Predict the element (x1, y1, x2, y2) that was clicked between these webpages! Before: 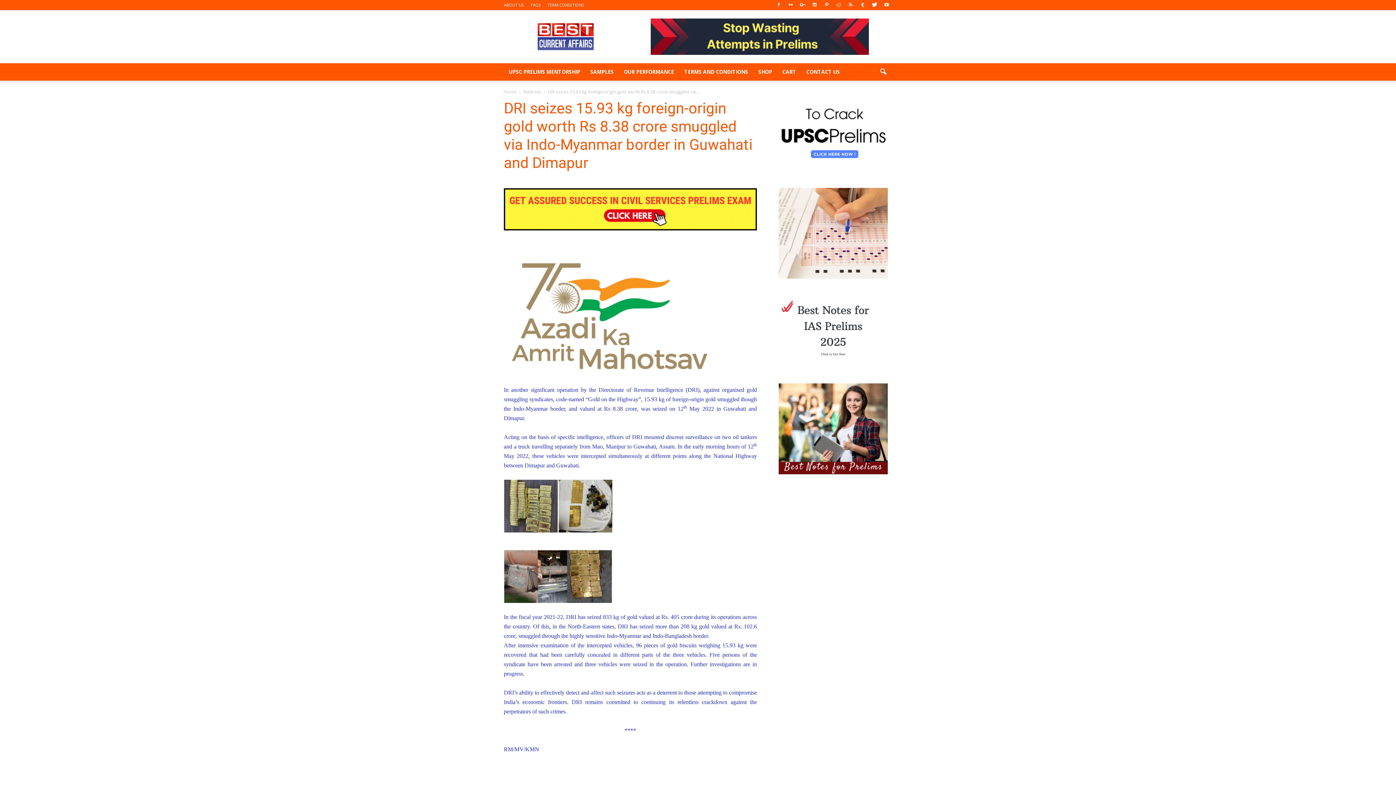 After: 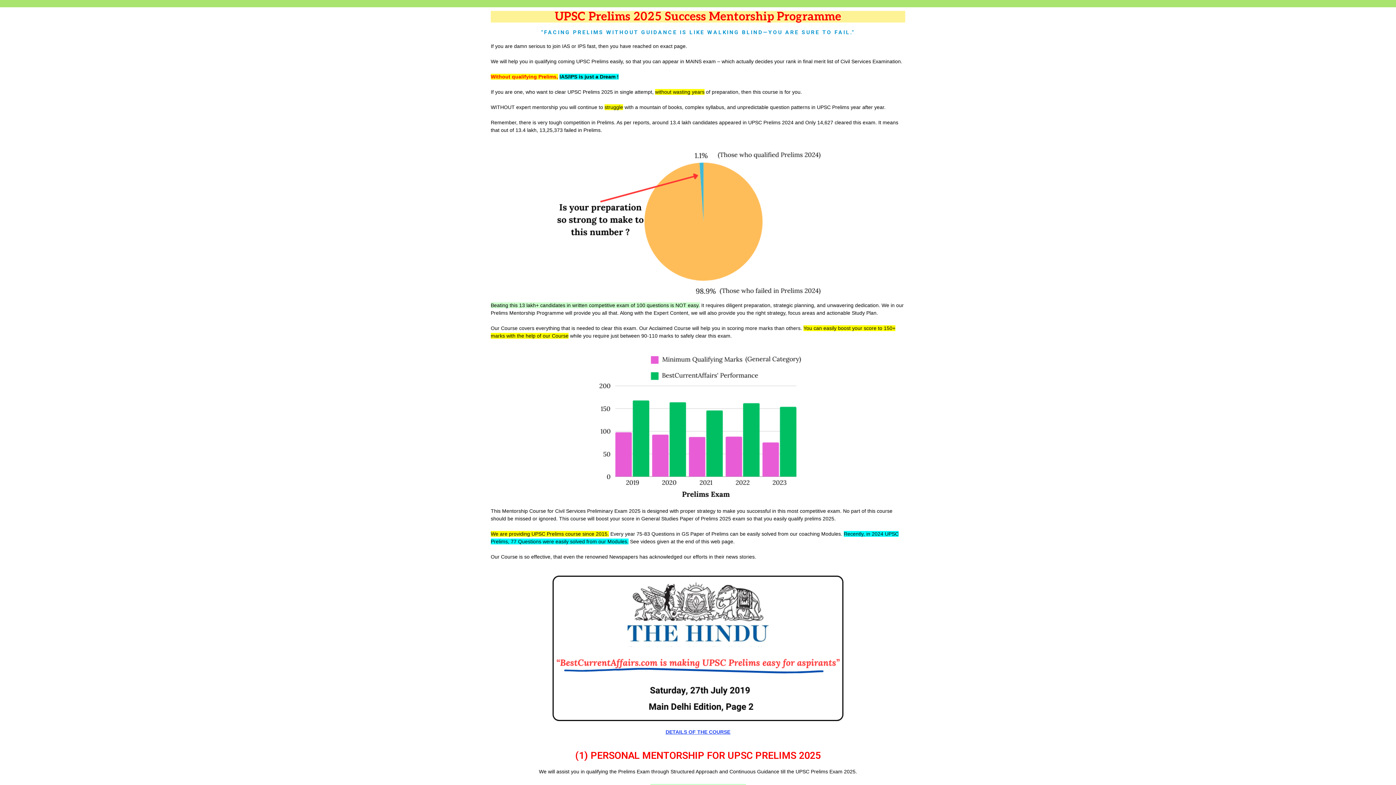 Action: label: UPSC PRELIMS MENTORSHIP bbox: (504, 63, 585, 80)